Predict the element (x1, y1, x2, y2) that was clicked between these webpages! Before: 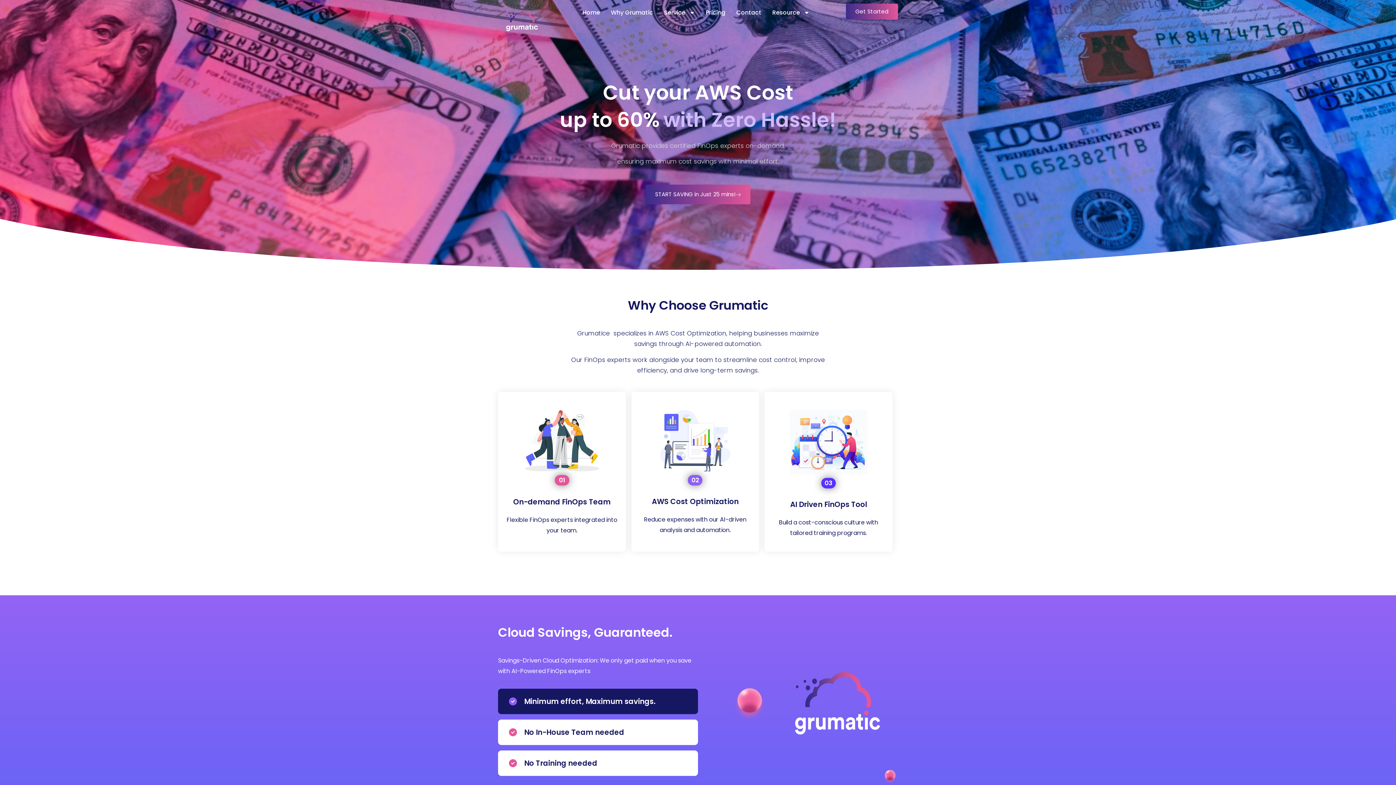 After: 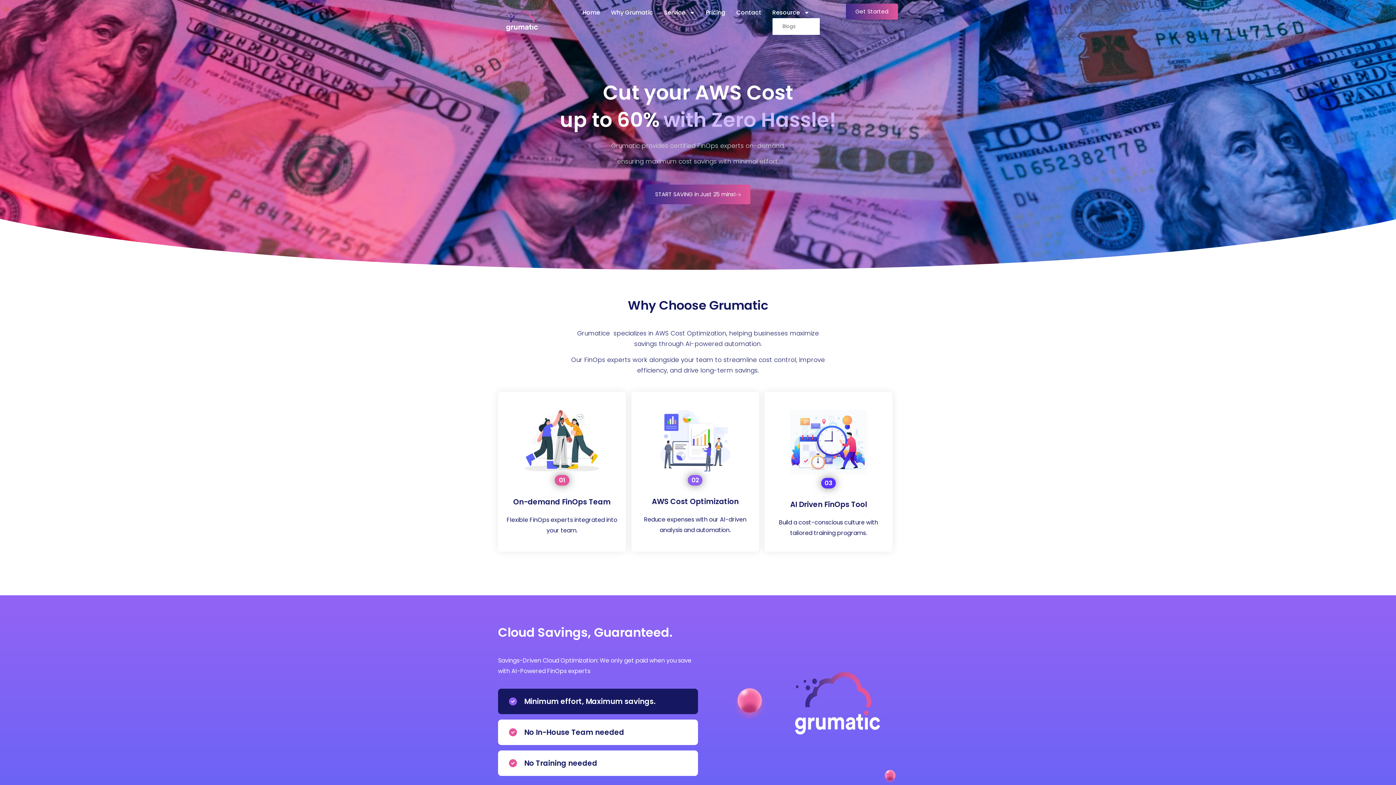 Action: bbox: (772, 7, 809, 18) label: Resource